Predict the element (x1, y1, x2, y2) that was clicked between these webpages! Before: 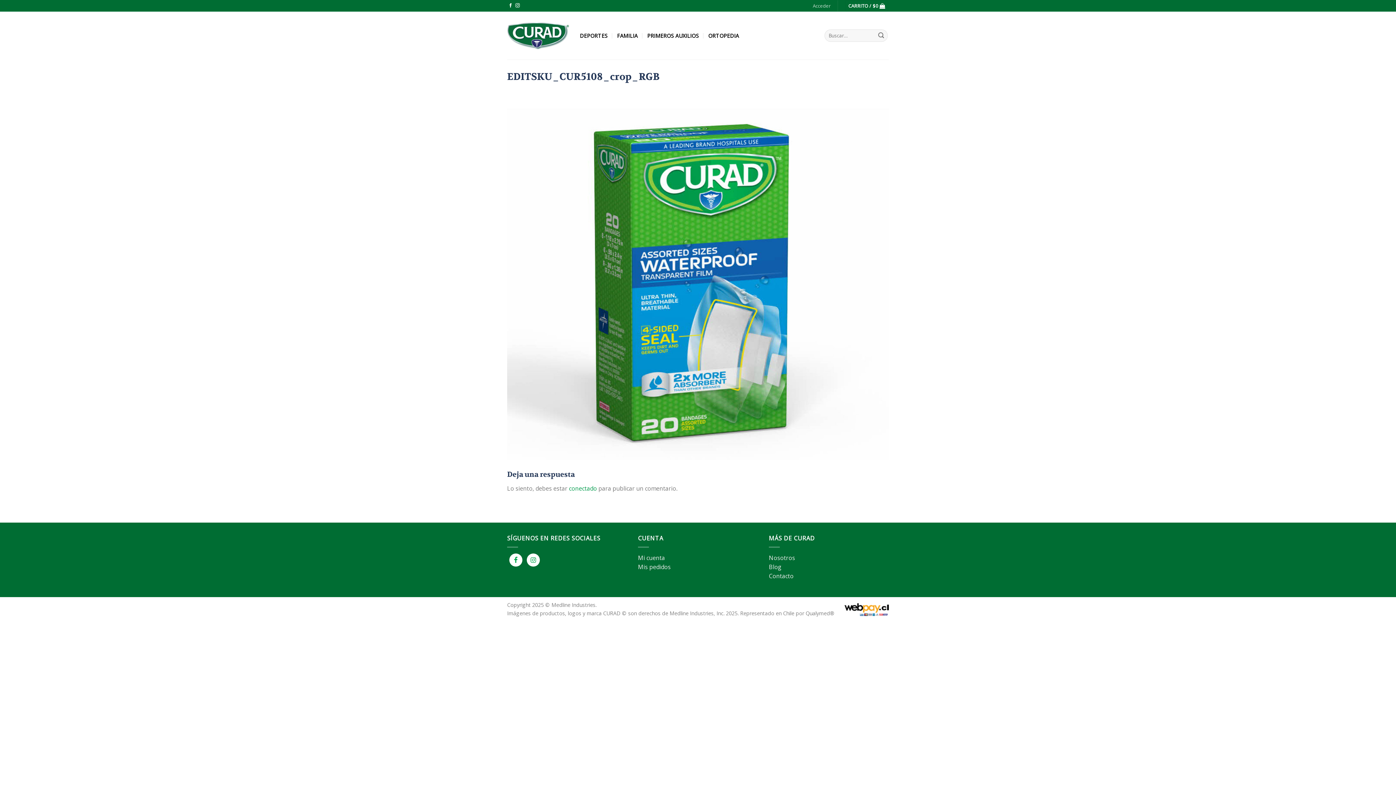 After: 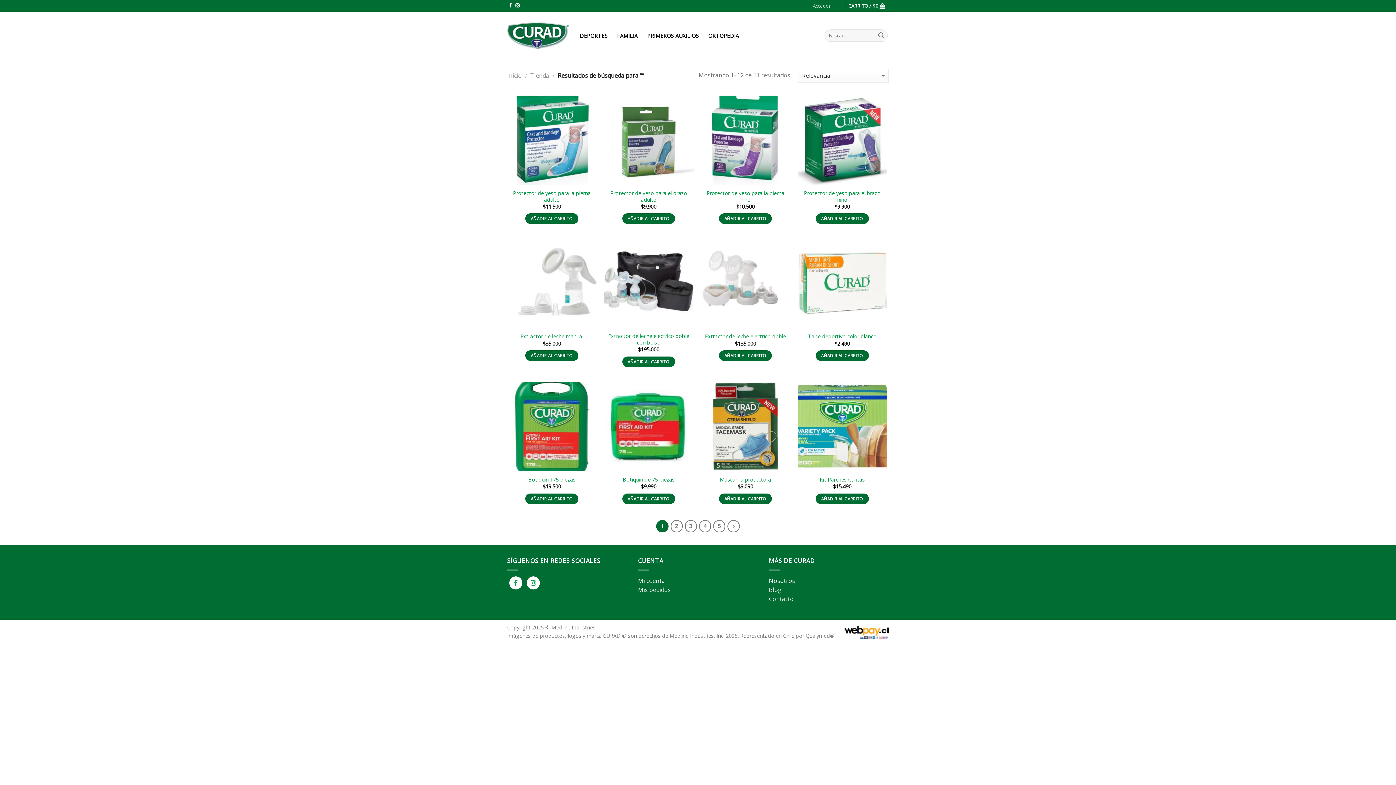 Action: bbox: (875, 29, 887, 41)